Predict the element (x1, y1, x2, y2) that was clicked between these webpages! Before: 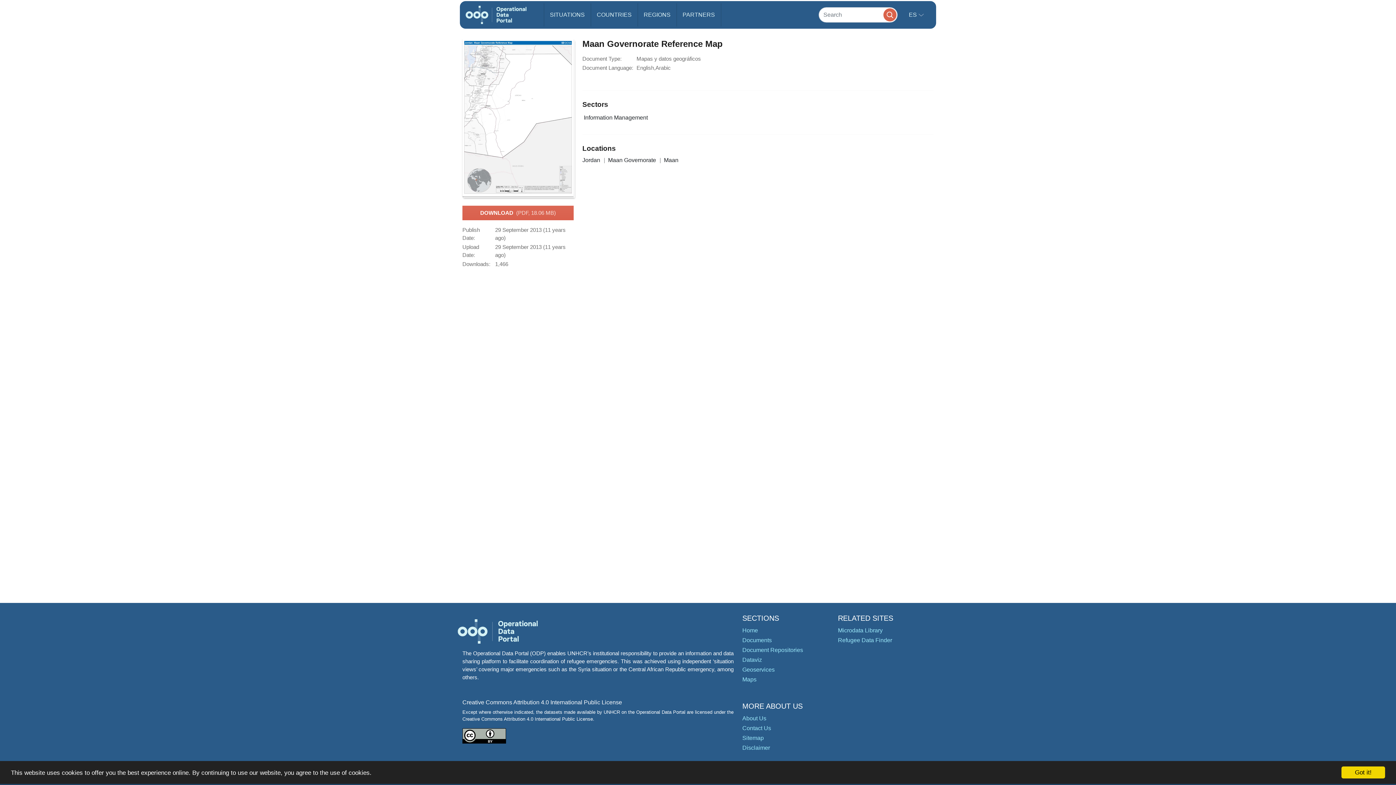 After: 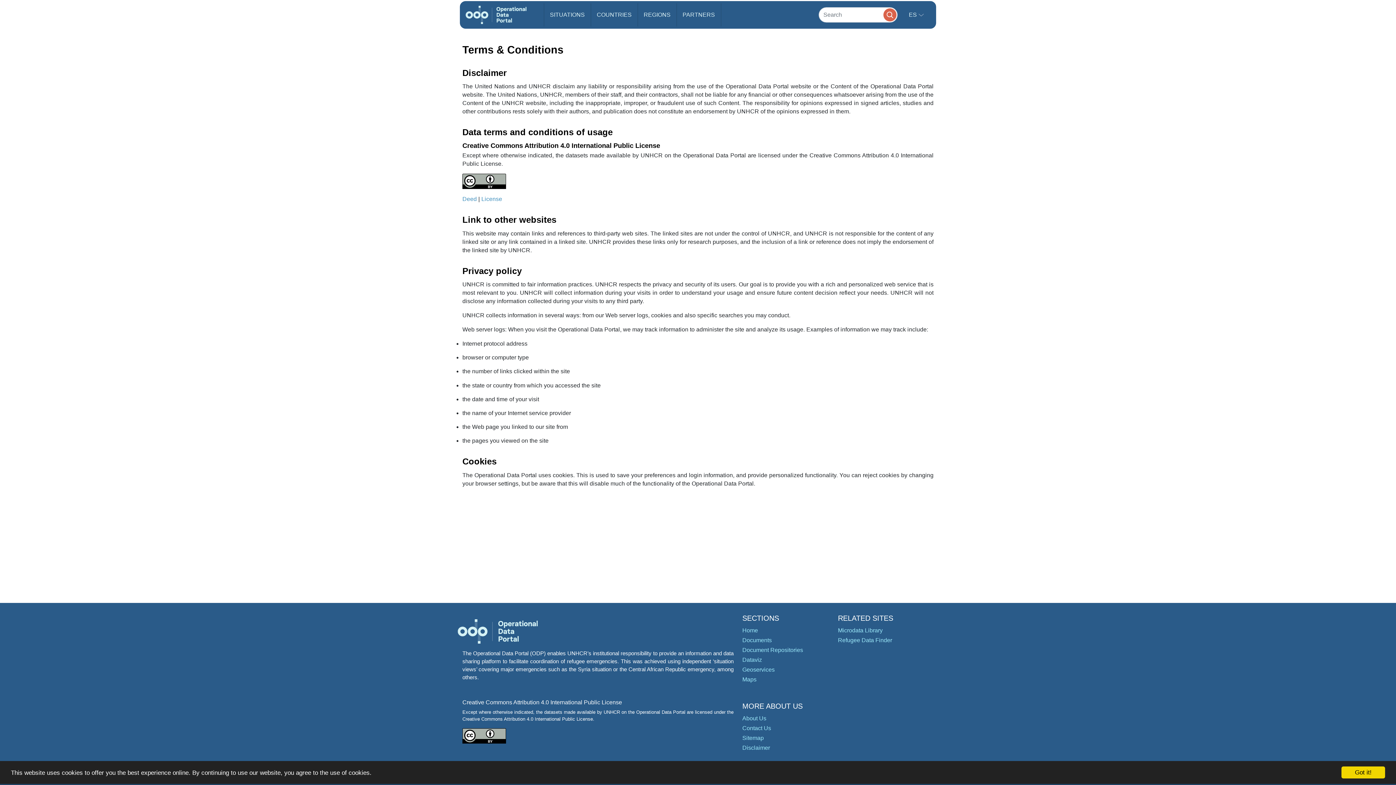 Action: label: Disclaimer bbox: (742, 745, 770, 751)